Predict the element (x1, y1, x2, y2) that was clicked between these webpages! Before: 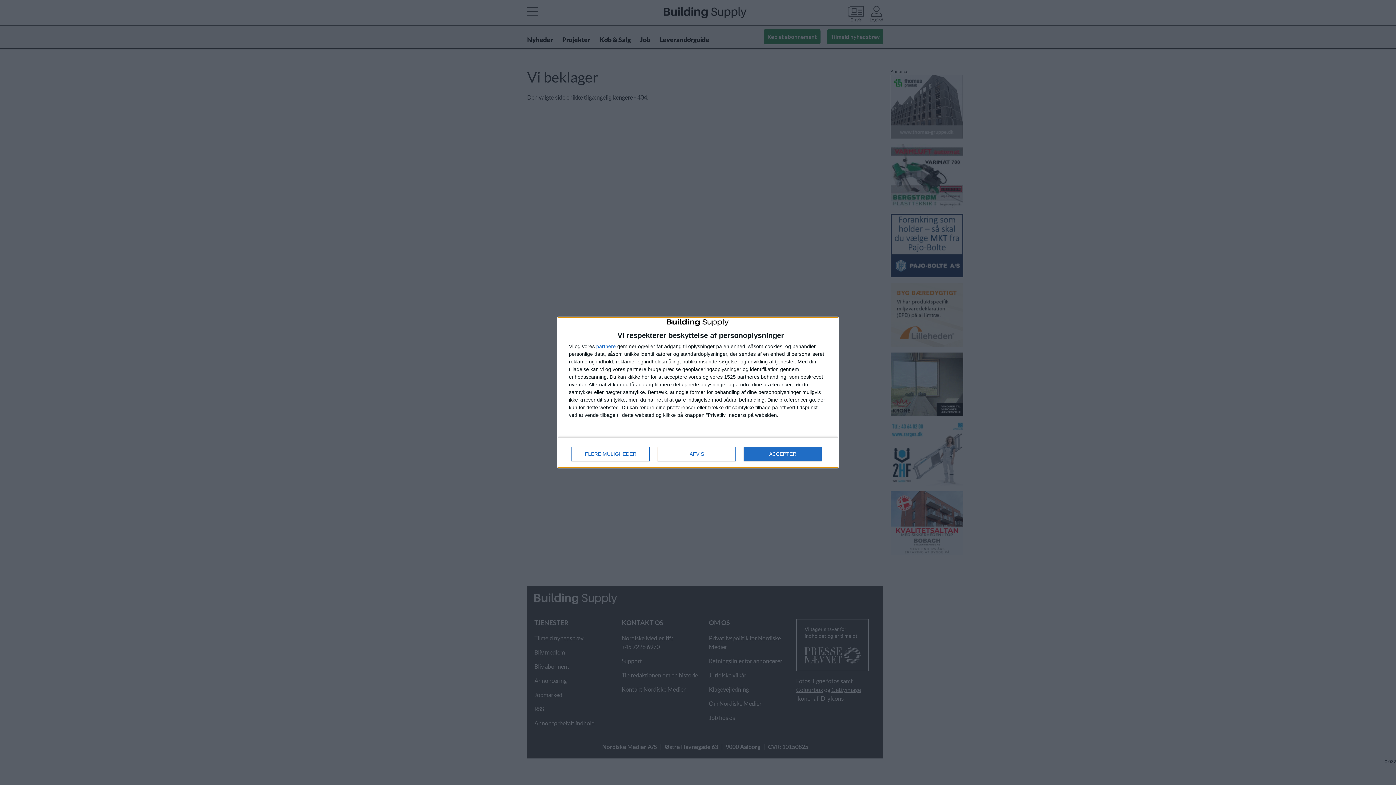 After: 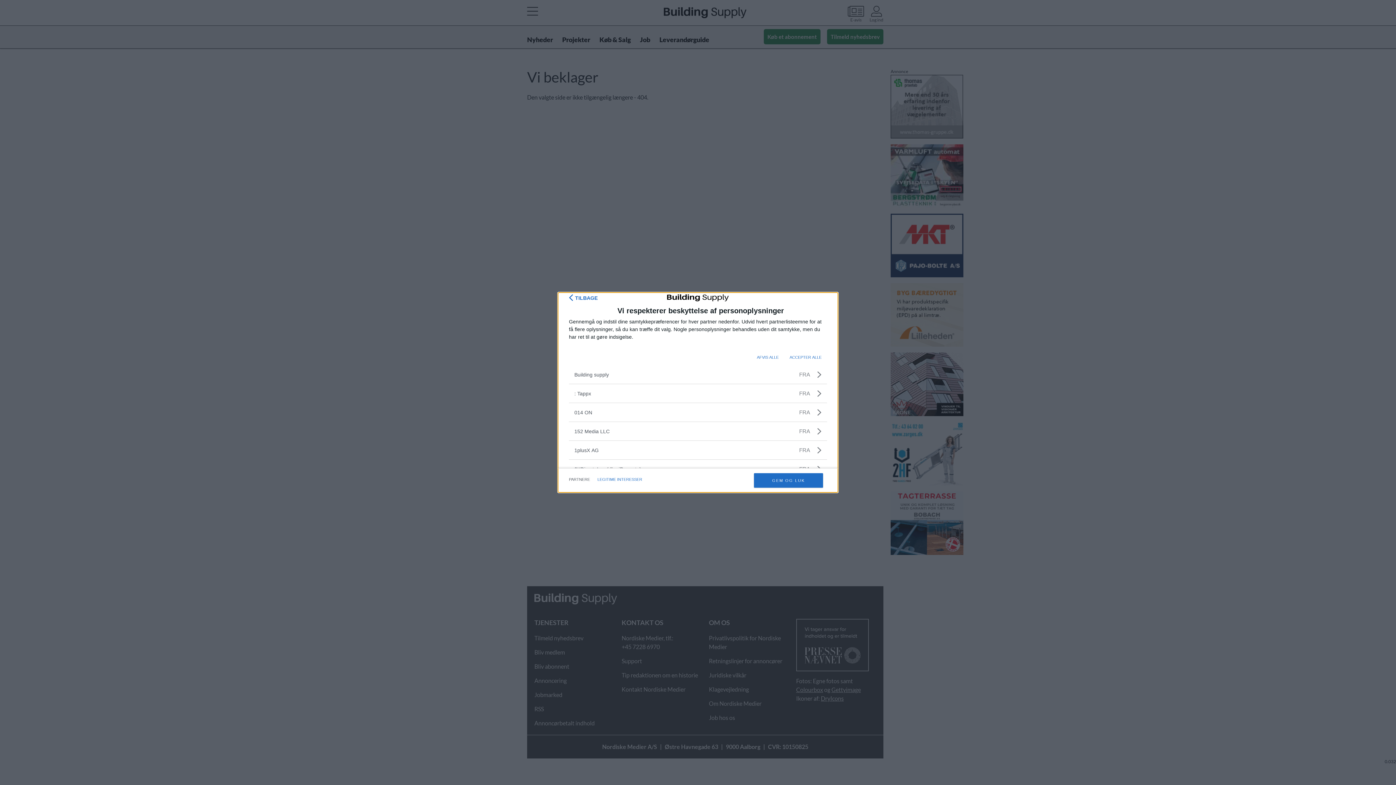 Action: label: partnere bbox: (596, 343, 616, 349)